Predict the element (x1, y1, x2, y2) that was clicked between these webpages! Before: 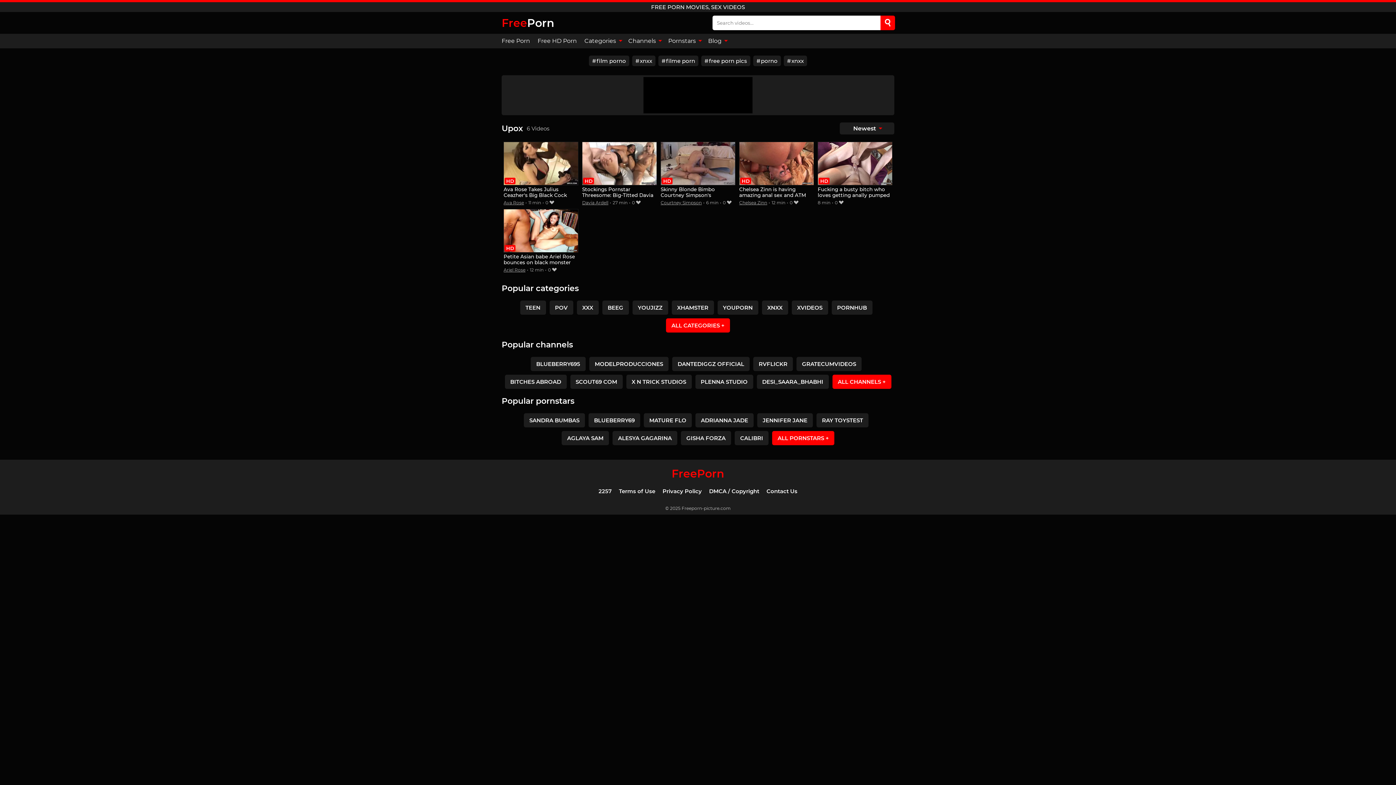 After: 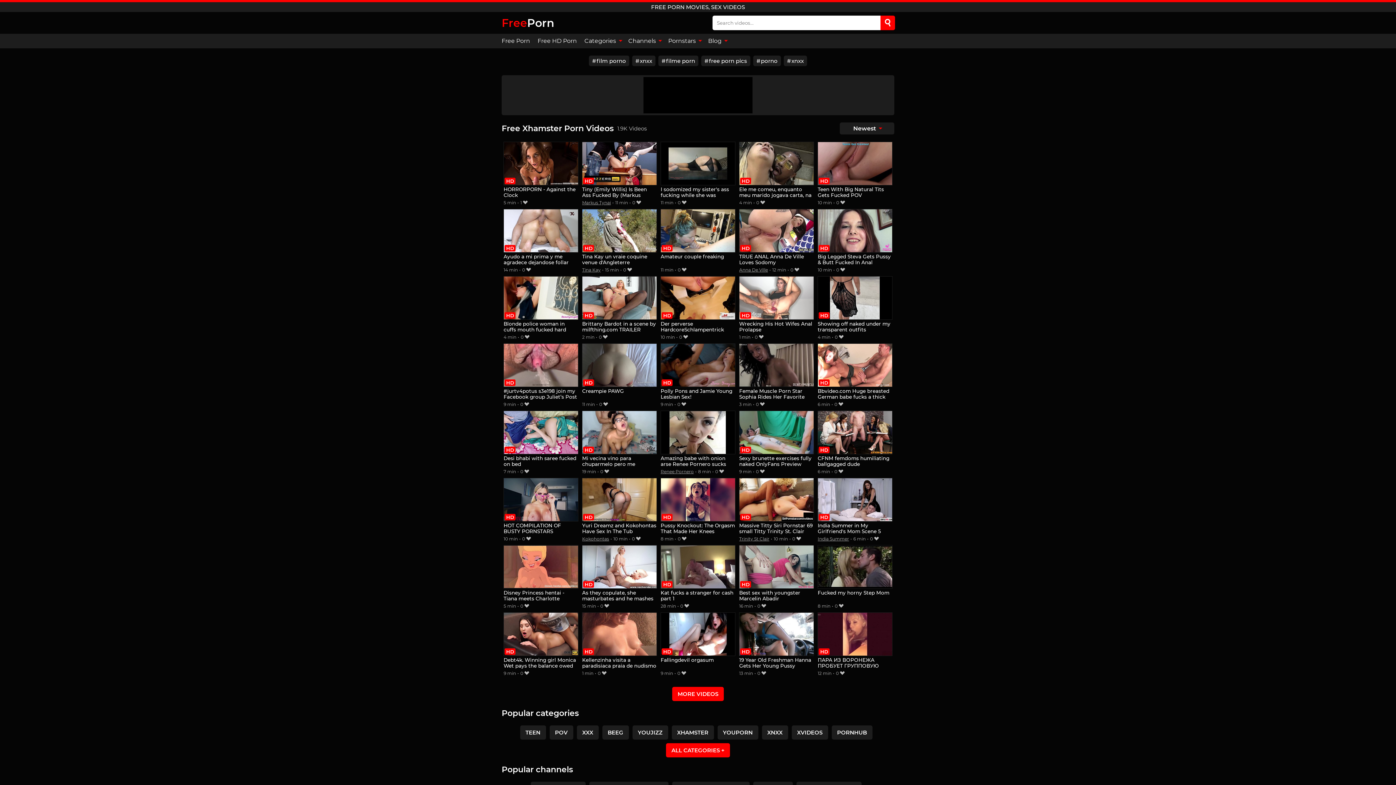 Action: label: XHAMSTER bbox: (671, 300, 714, 314)